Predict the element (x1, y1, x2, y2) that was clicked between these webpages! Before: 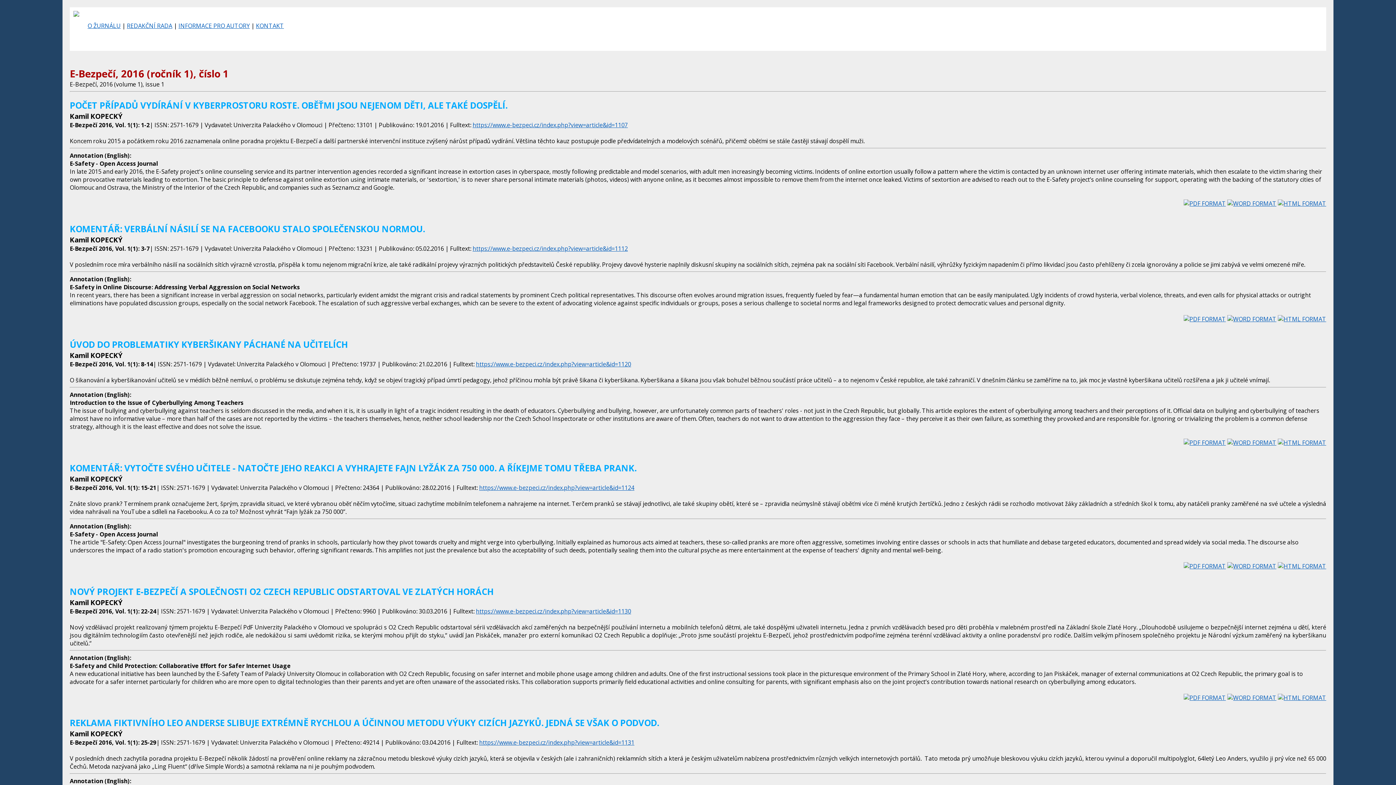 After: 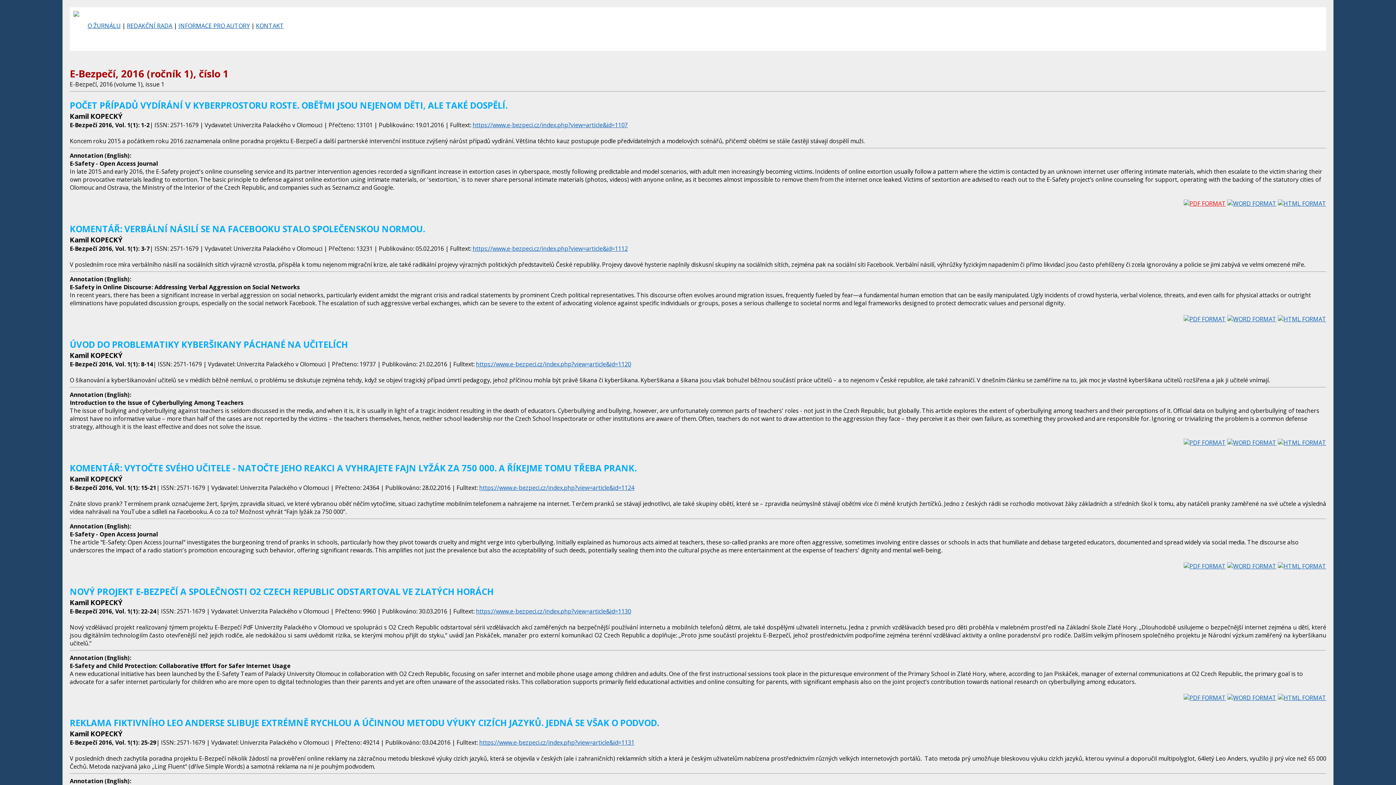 Action: bbox: (1184, 199, 1226, 207)